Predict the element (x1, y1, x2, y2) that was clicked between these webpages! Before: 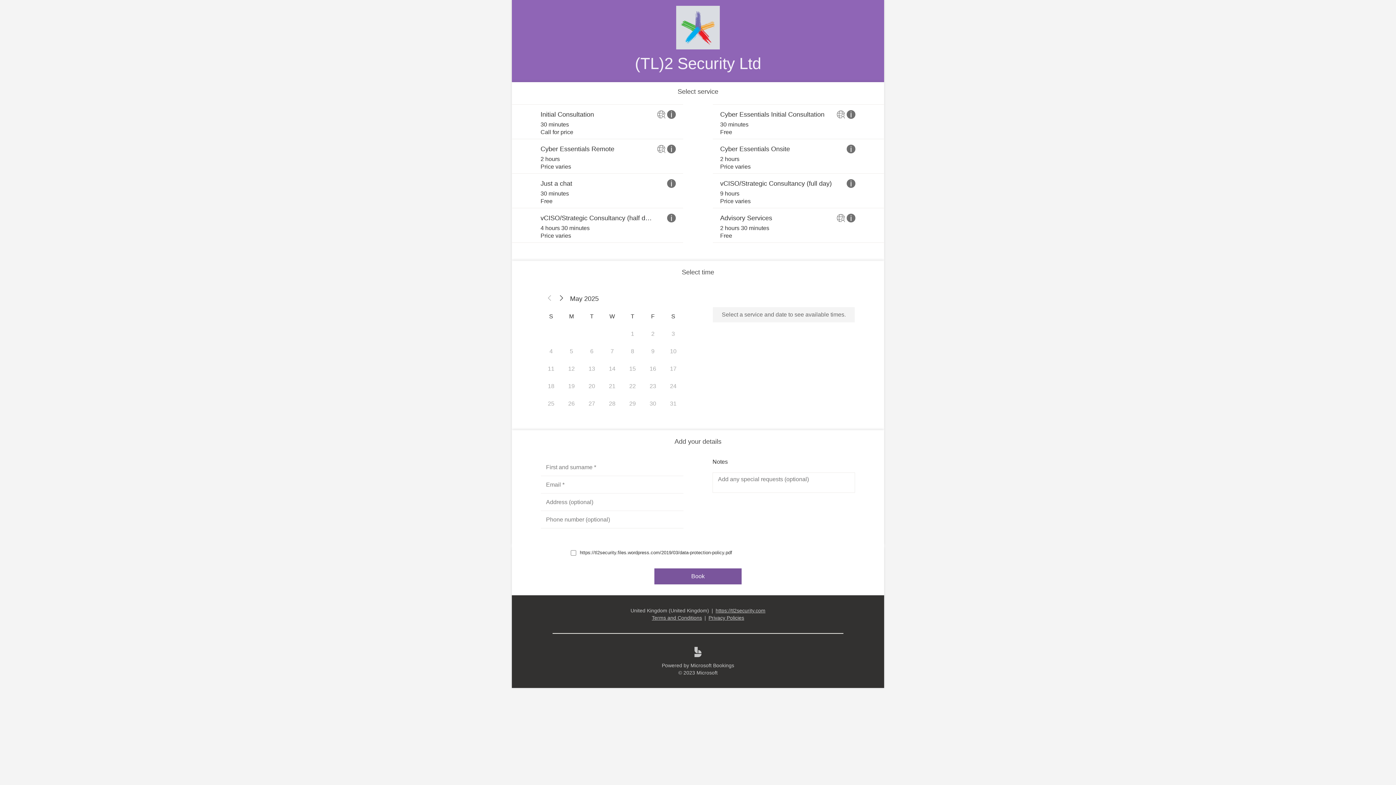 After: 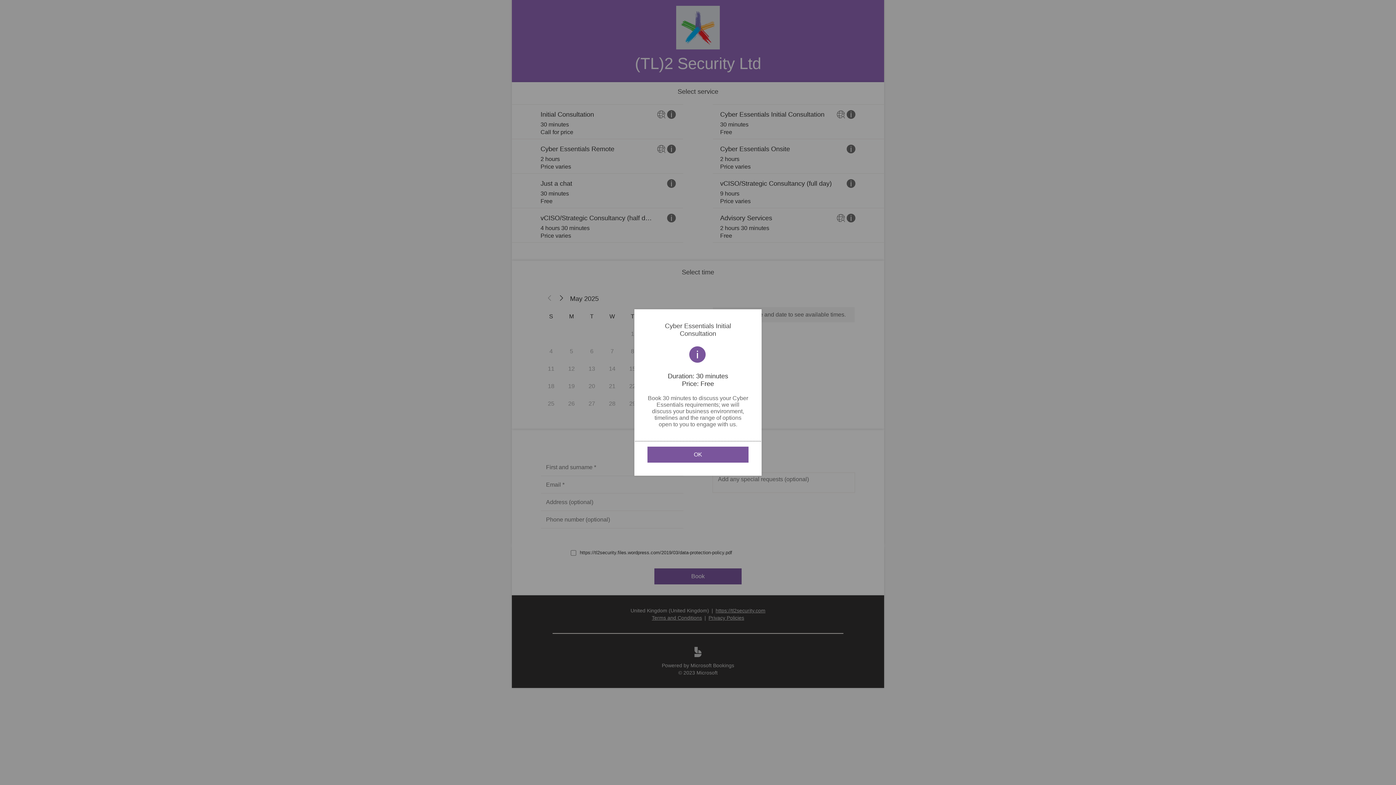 Action: label: See service details for Cyber Essentials Initial Consultation bbox: (846, 110, 855, 118)